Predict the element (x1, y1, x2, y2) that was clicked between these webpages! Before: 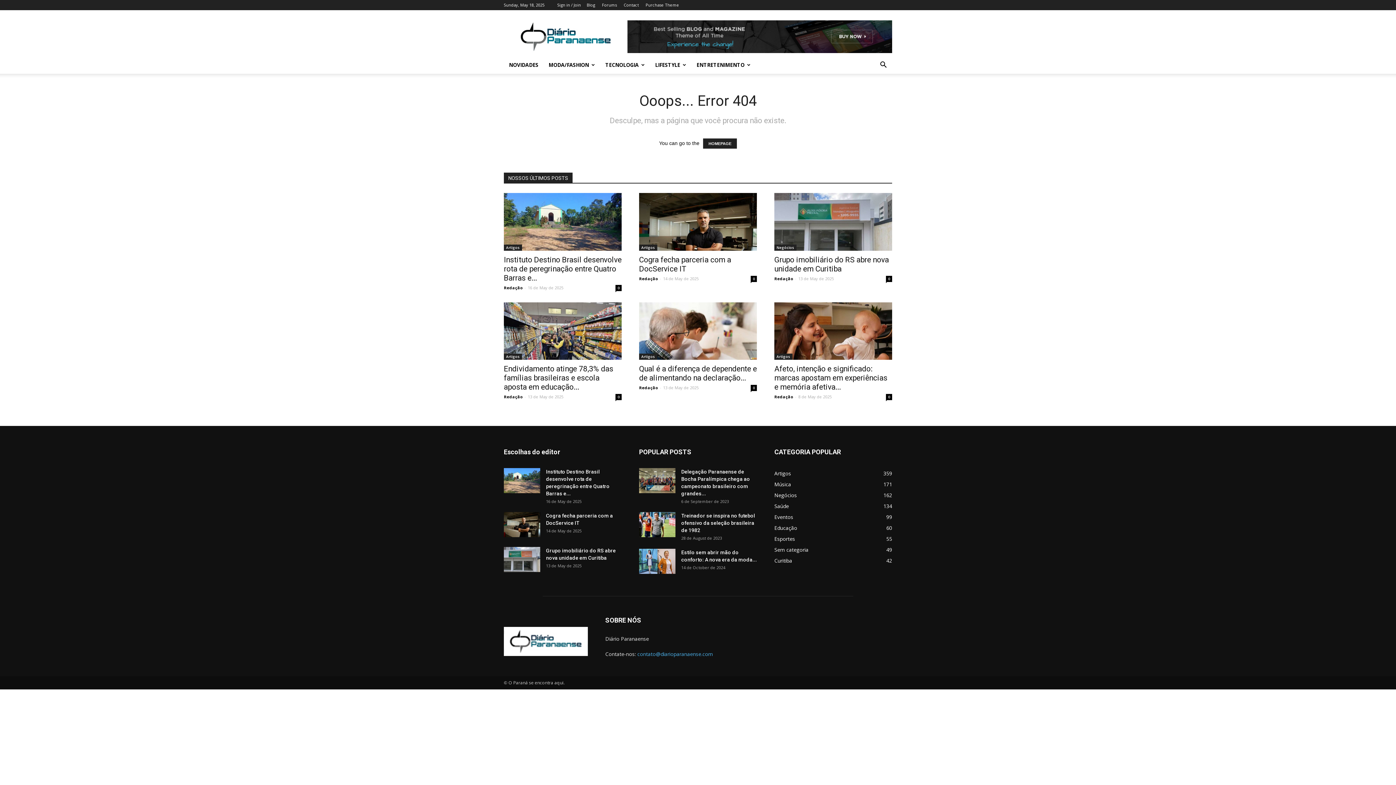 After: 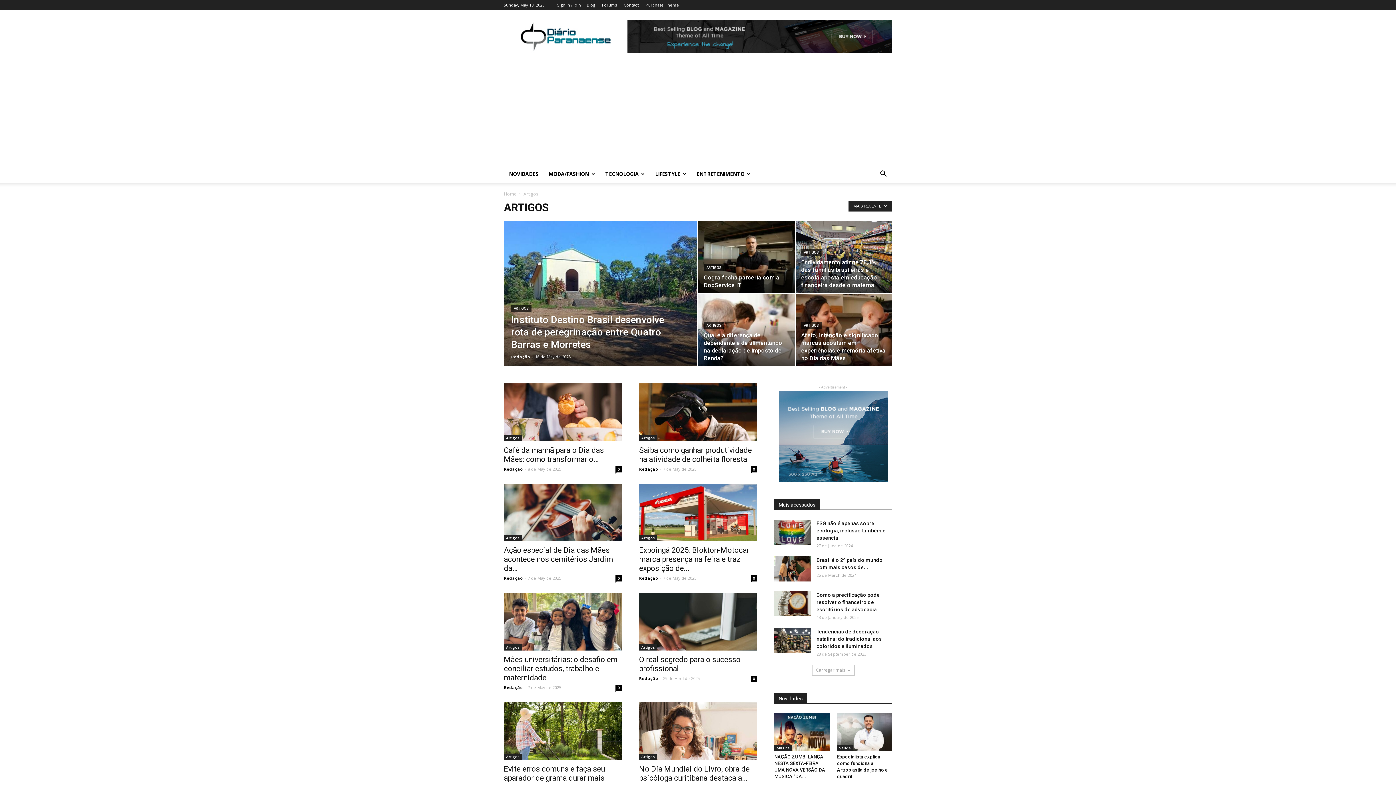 Action: bbox: (639, 353, 657, 360) label: Artigos